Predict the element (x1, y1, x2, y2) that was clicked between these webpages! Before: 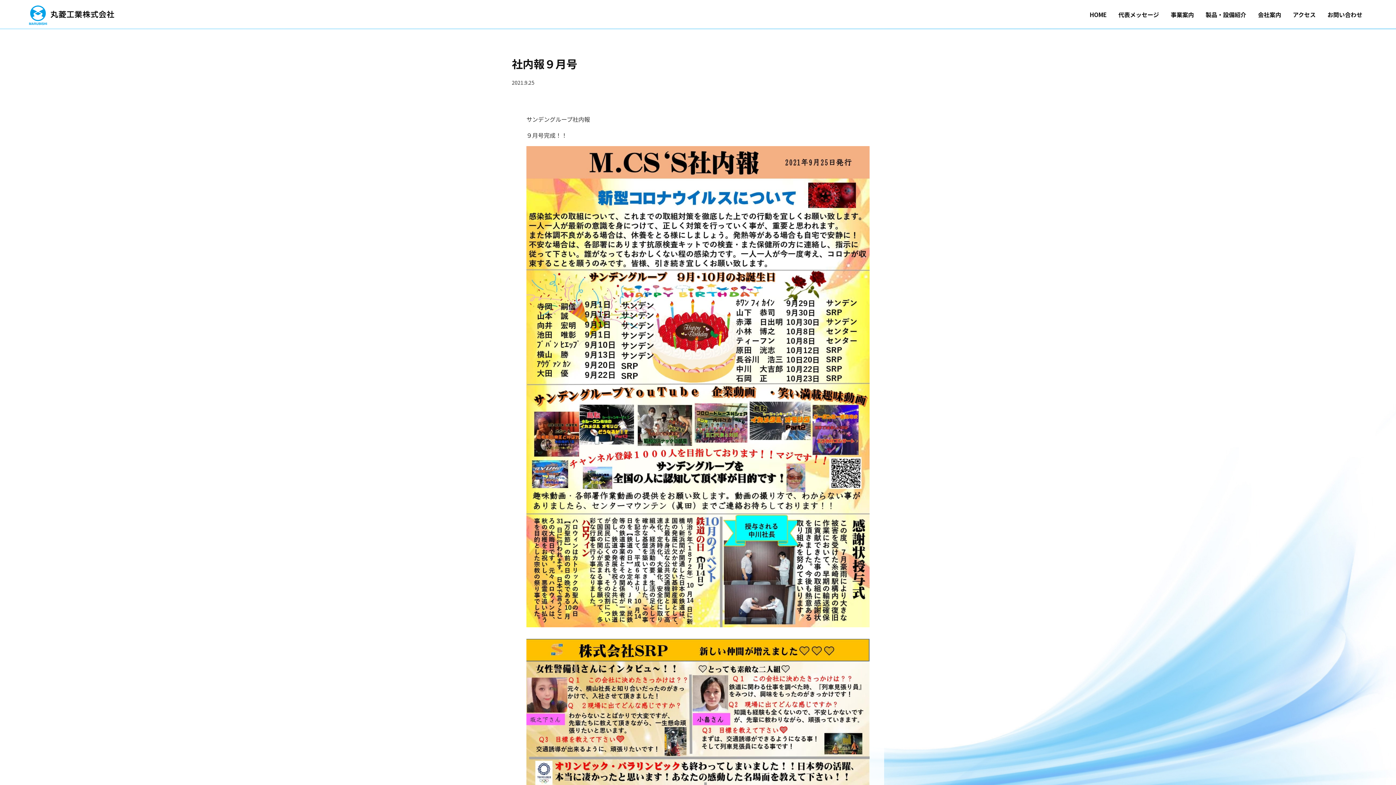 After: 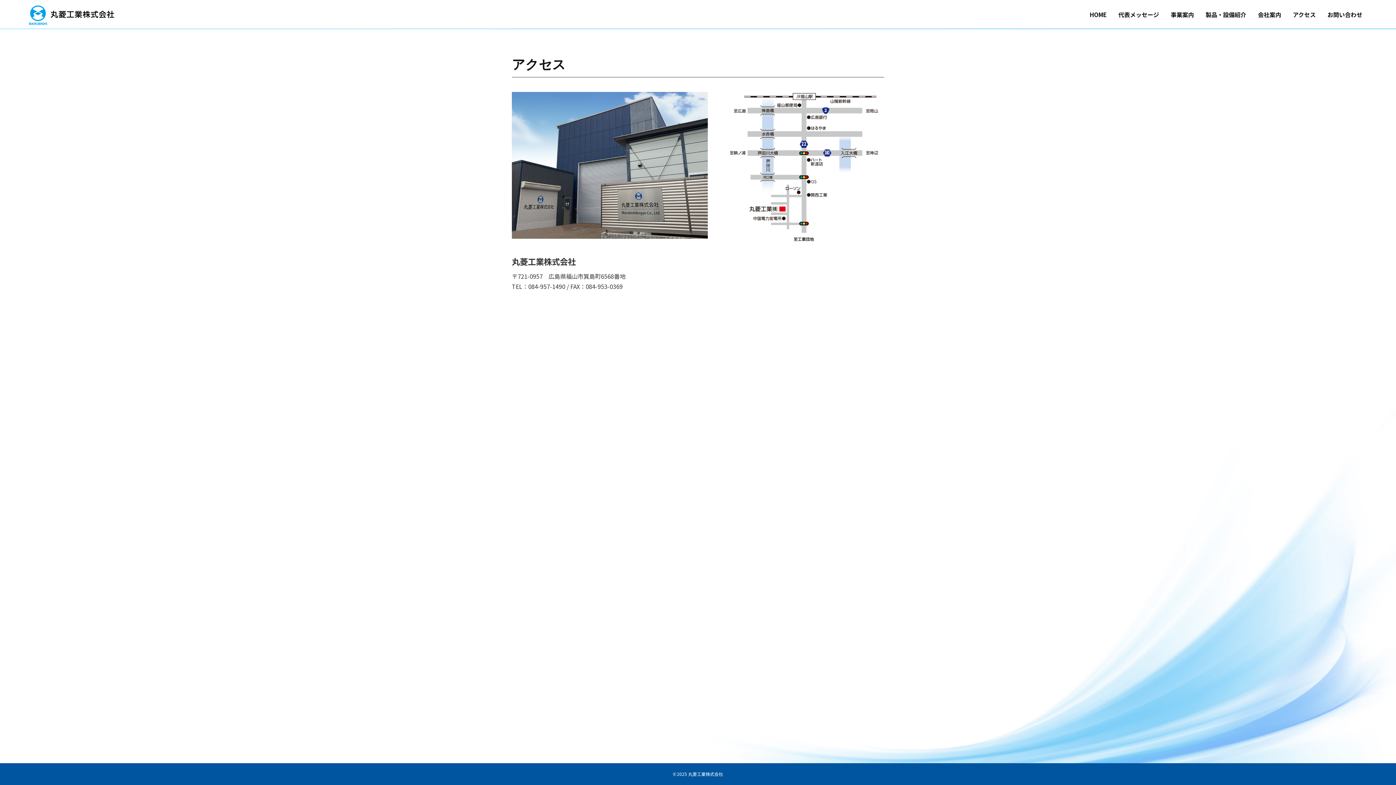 Action: label: アクセス bbox: (1287, 0, 1321, 29)